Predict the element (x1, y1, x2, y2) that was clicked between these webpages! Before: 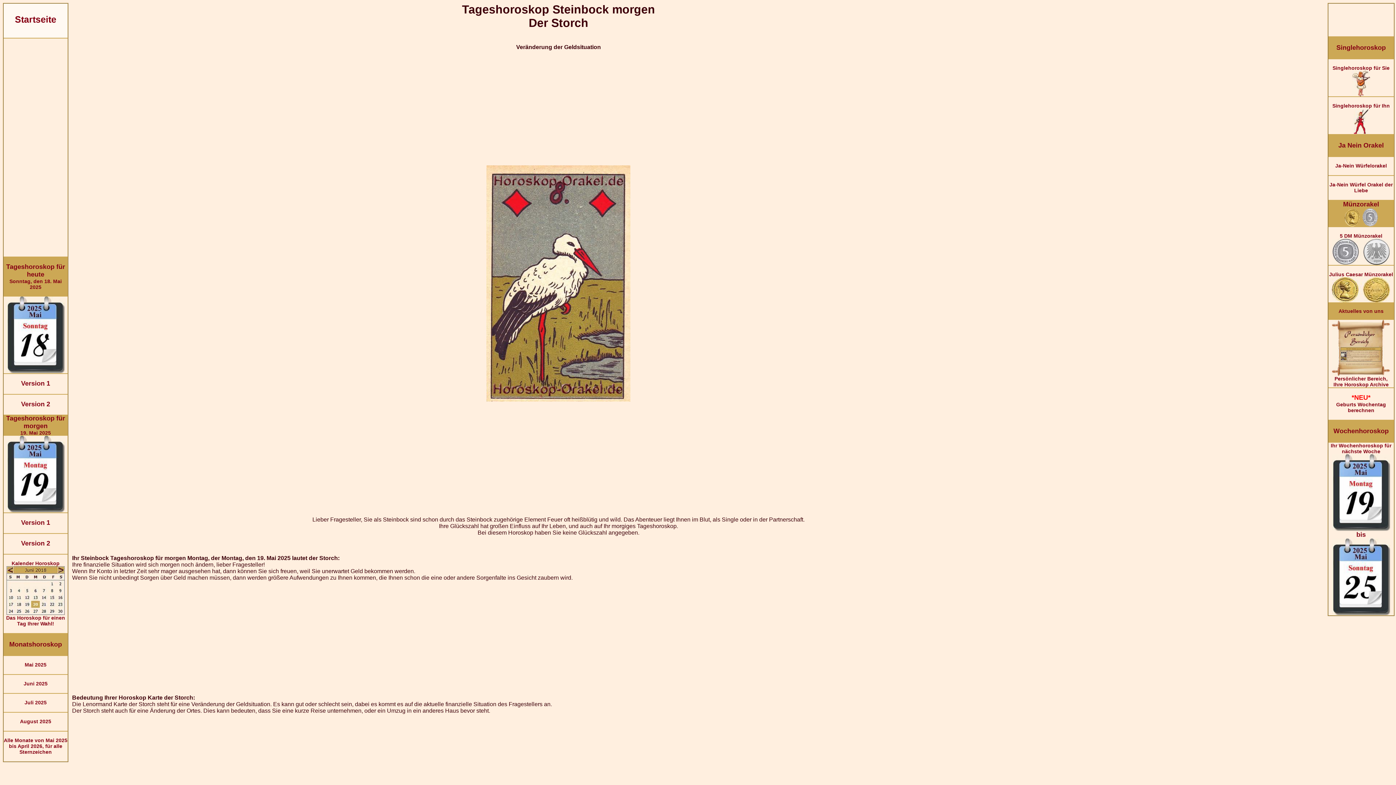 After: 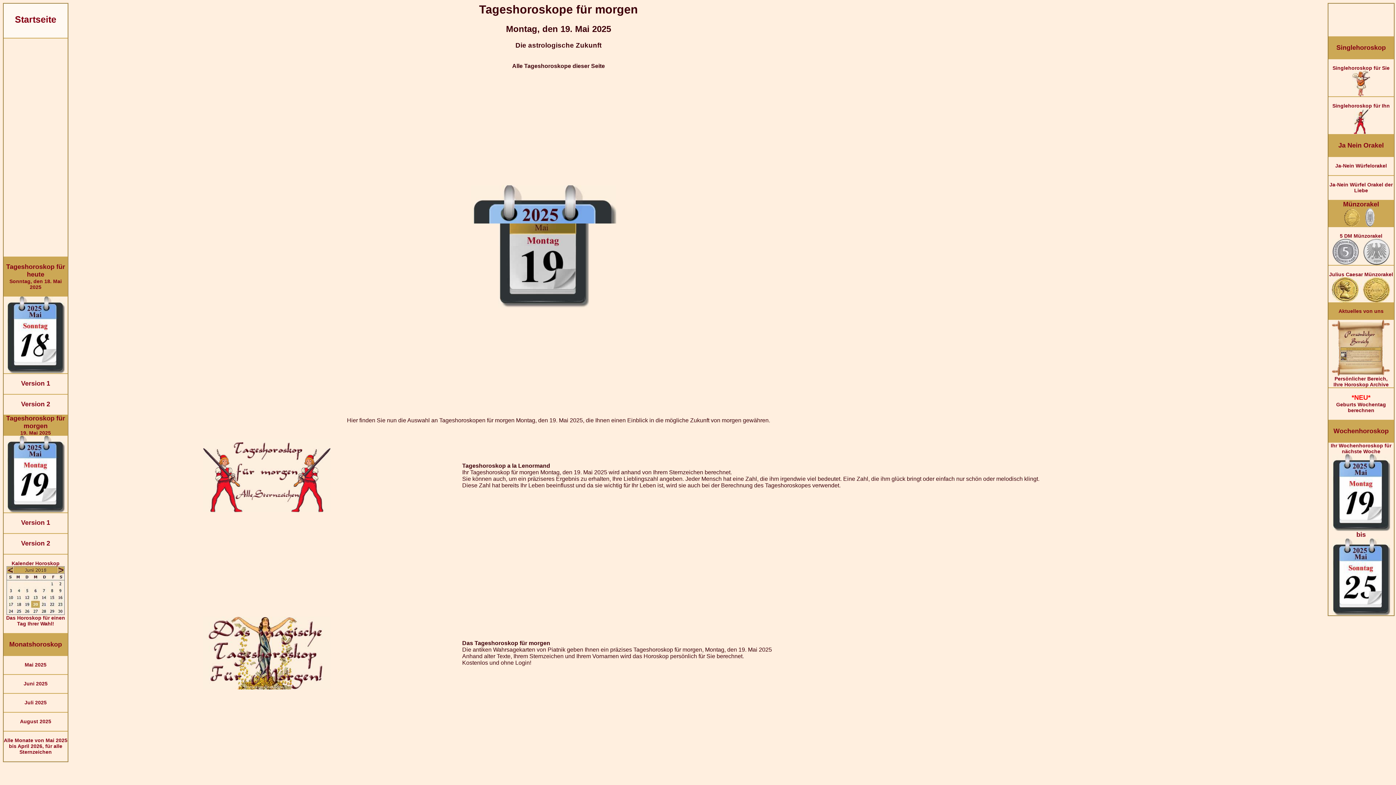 Action: label: 


 bbox: (6, 446, 64, 513)